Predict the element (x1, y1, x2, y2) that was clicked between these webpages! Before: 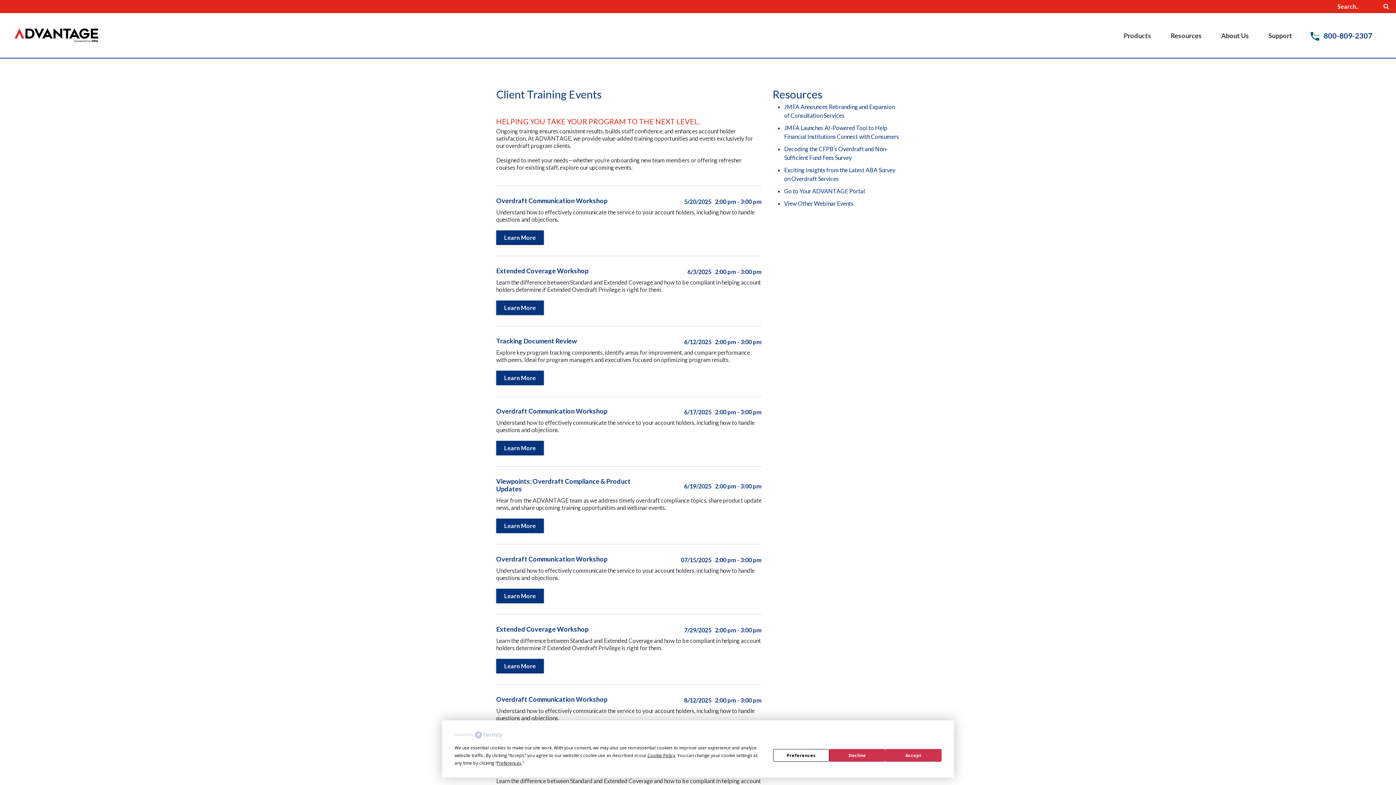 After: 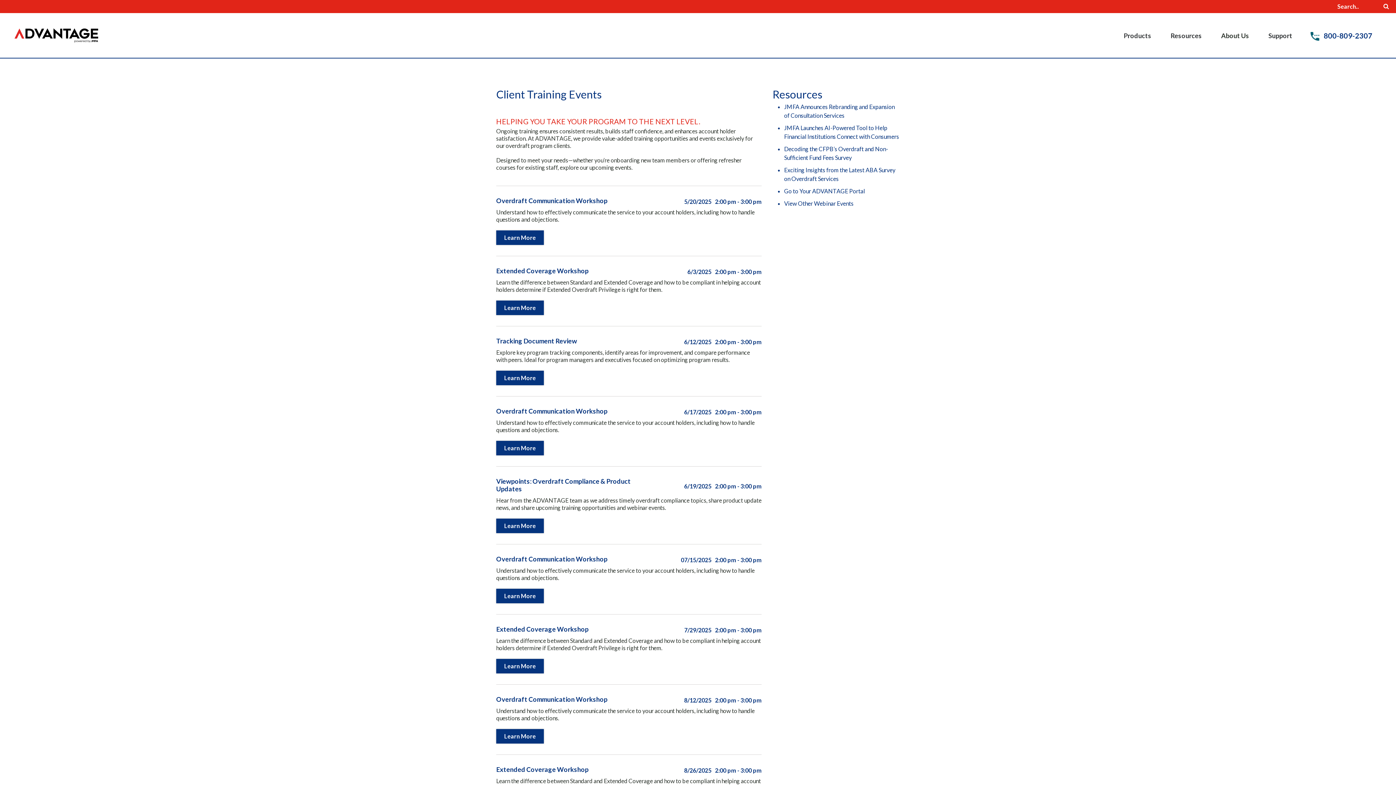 Action: label: Accept bbox: (885, 749, 941, 762)